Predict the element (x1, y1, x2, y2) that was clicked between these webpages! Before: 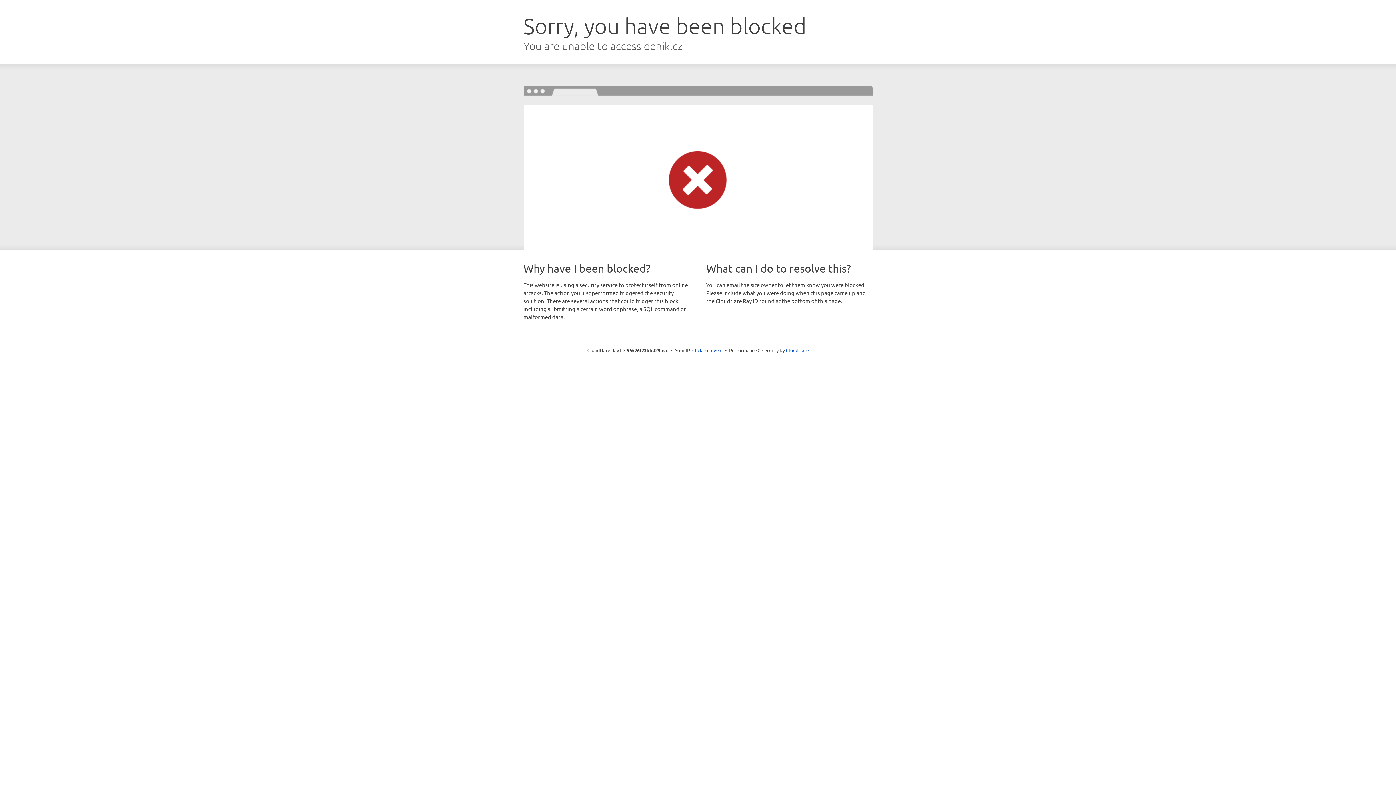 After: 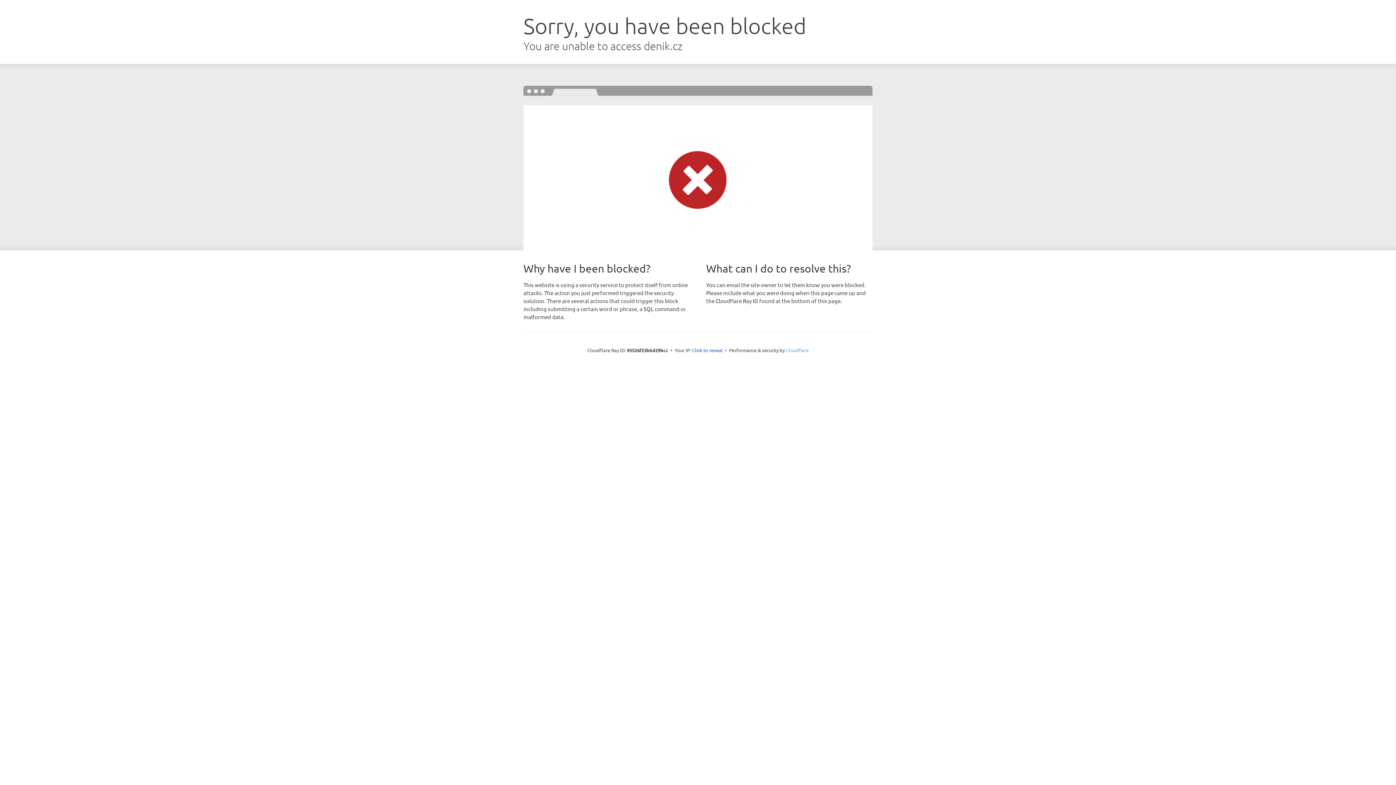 Action: label: Cloudflare bbox: (786, 347, 808, 353)